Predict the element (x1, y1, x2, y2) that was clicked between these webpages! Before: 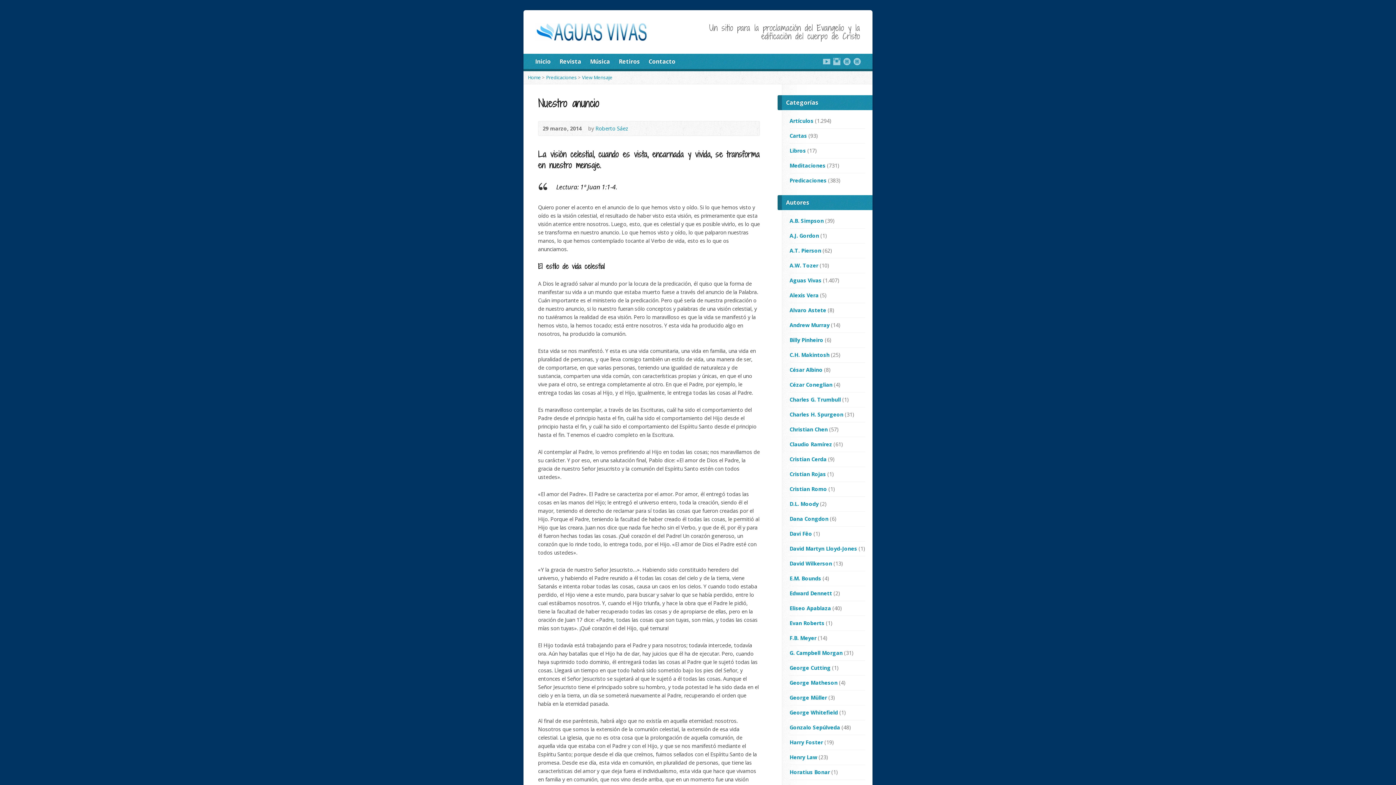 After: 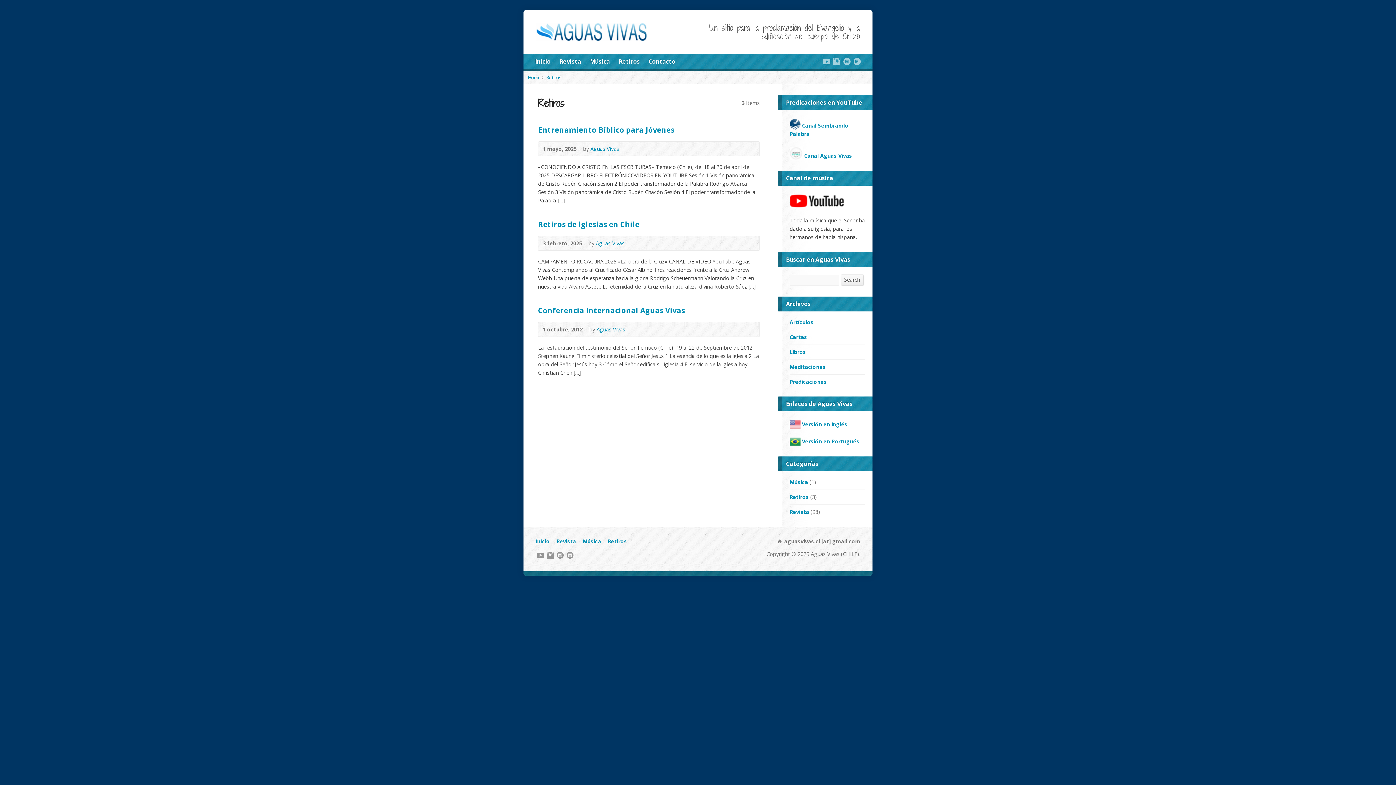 Action: bbox: (618, 56, 640, 67) label: Retiros